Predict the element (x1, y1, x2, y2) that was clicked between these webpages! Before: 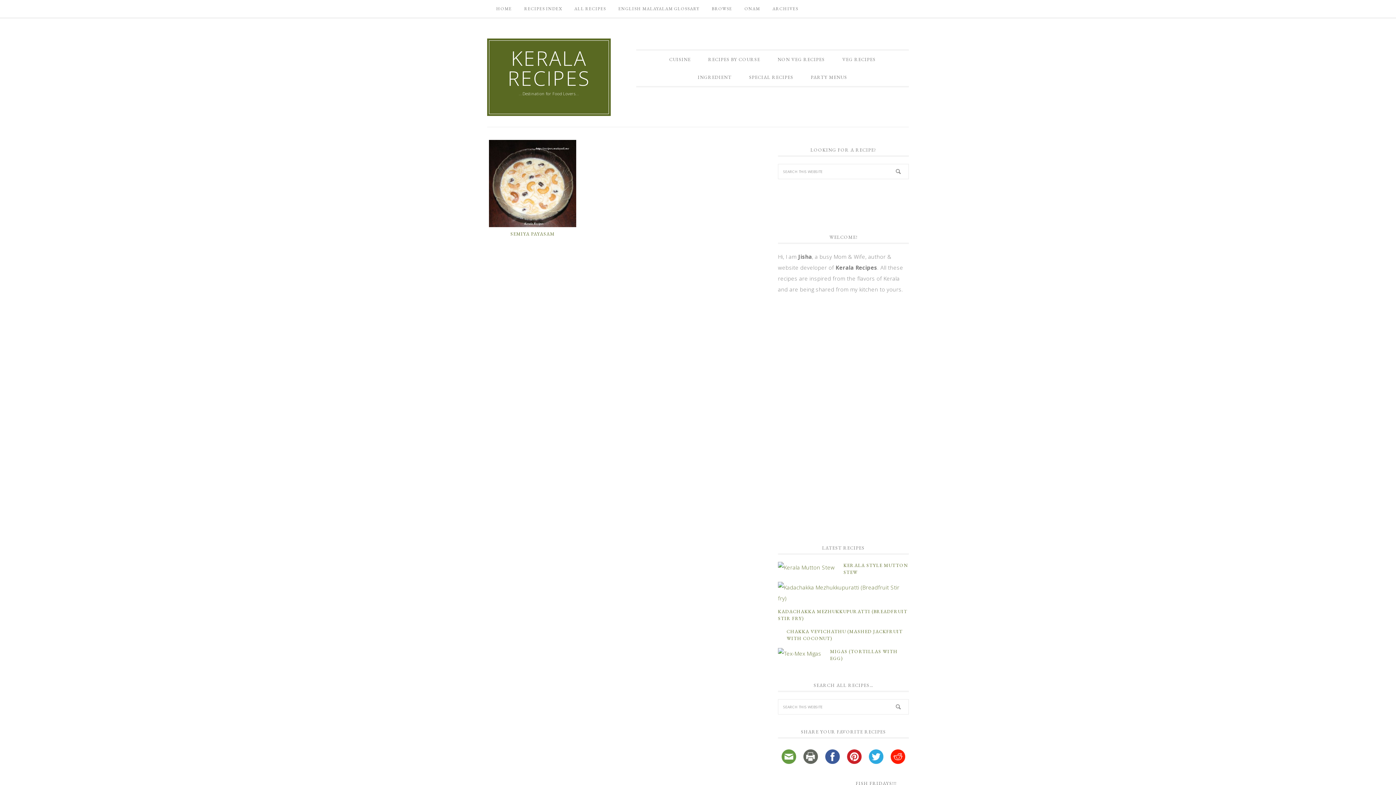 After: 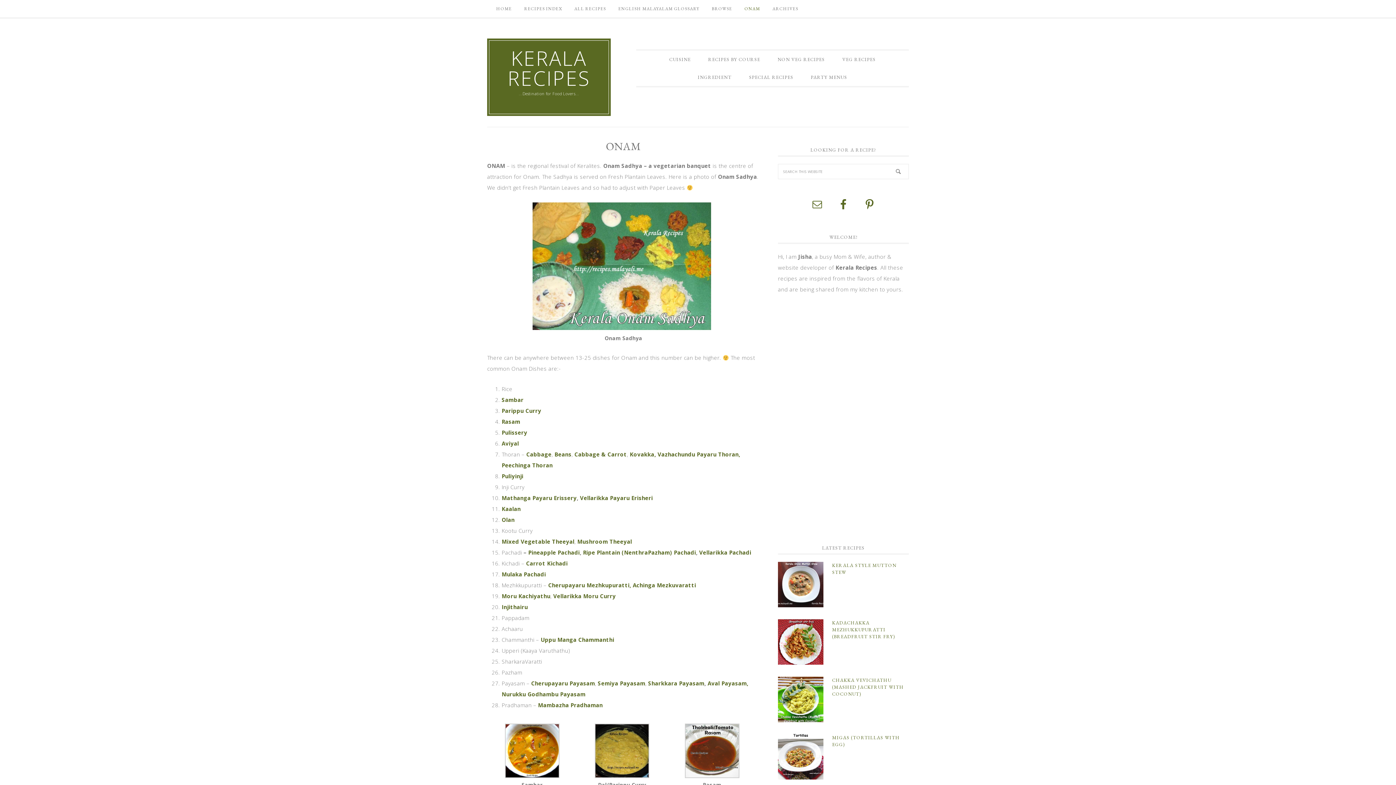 Action: label: ONAM bbox: (739, 0, 765, 17)